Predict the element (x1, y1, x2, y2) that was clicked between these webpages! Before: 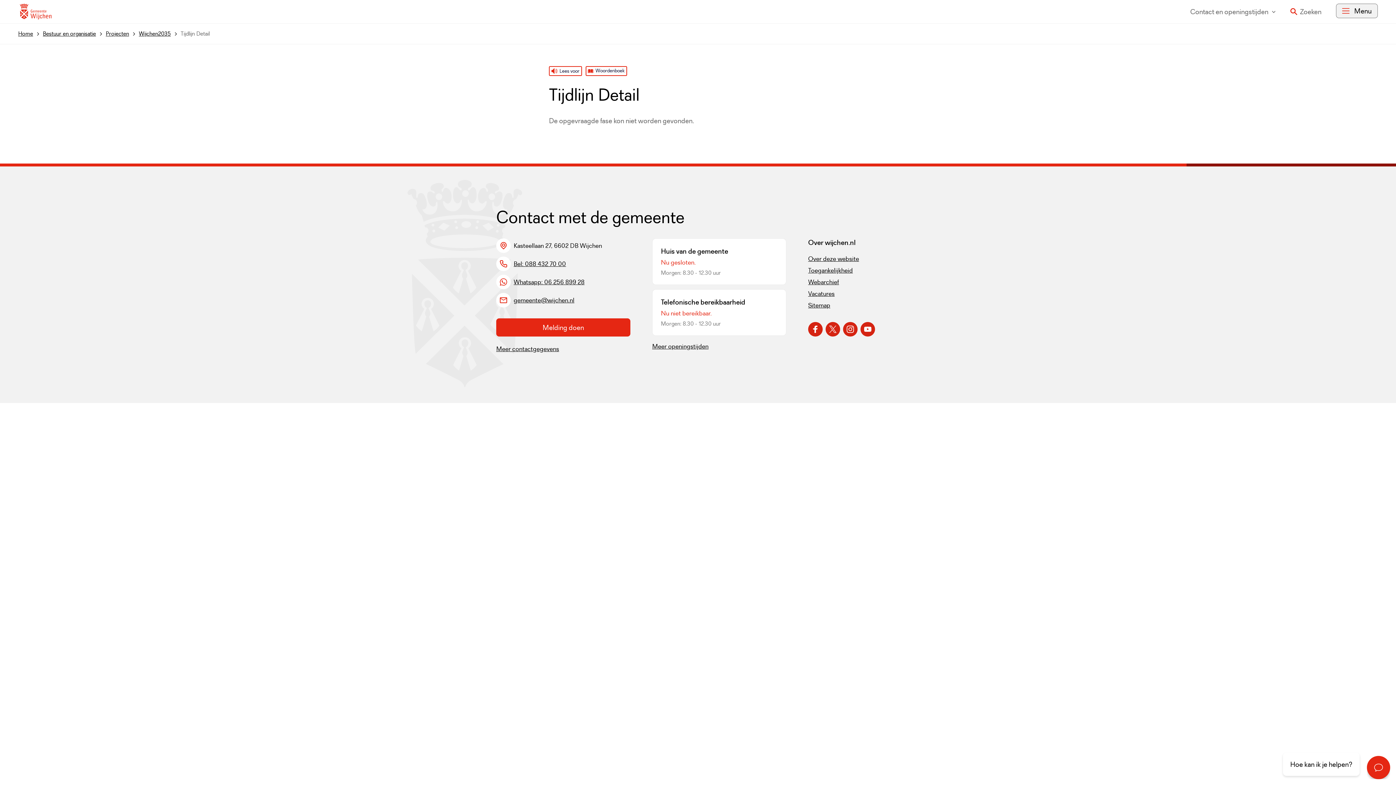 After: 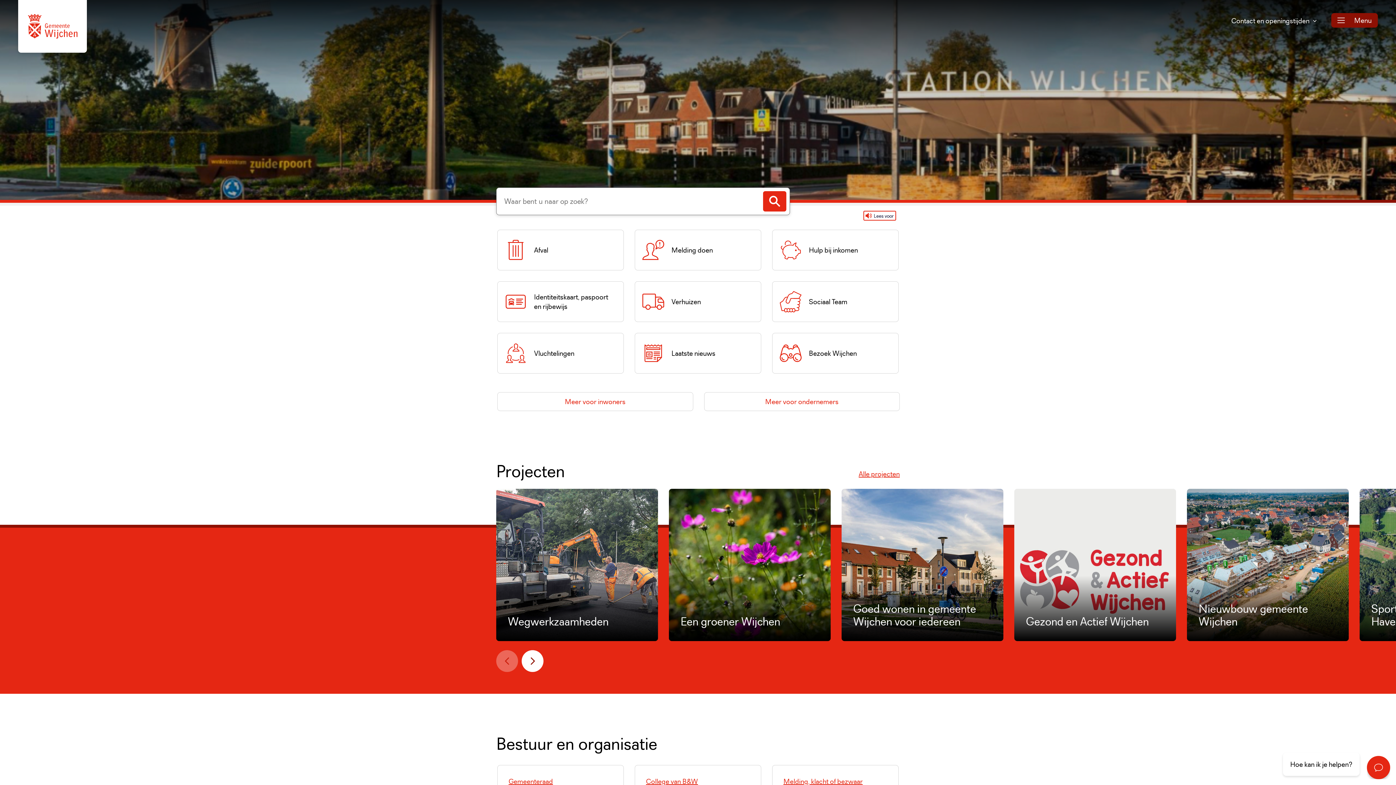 Action: label: Home bbox: (18, 23, 42, 43)